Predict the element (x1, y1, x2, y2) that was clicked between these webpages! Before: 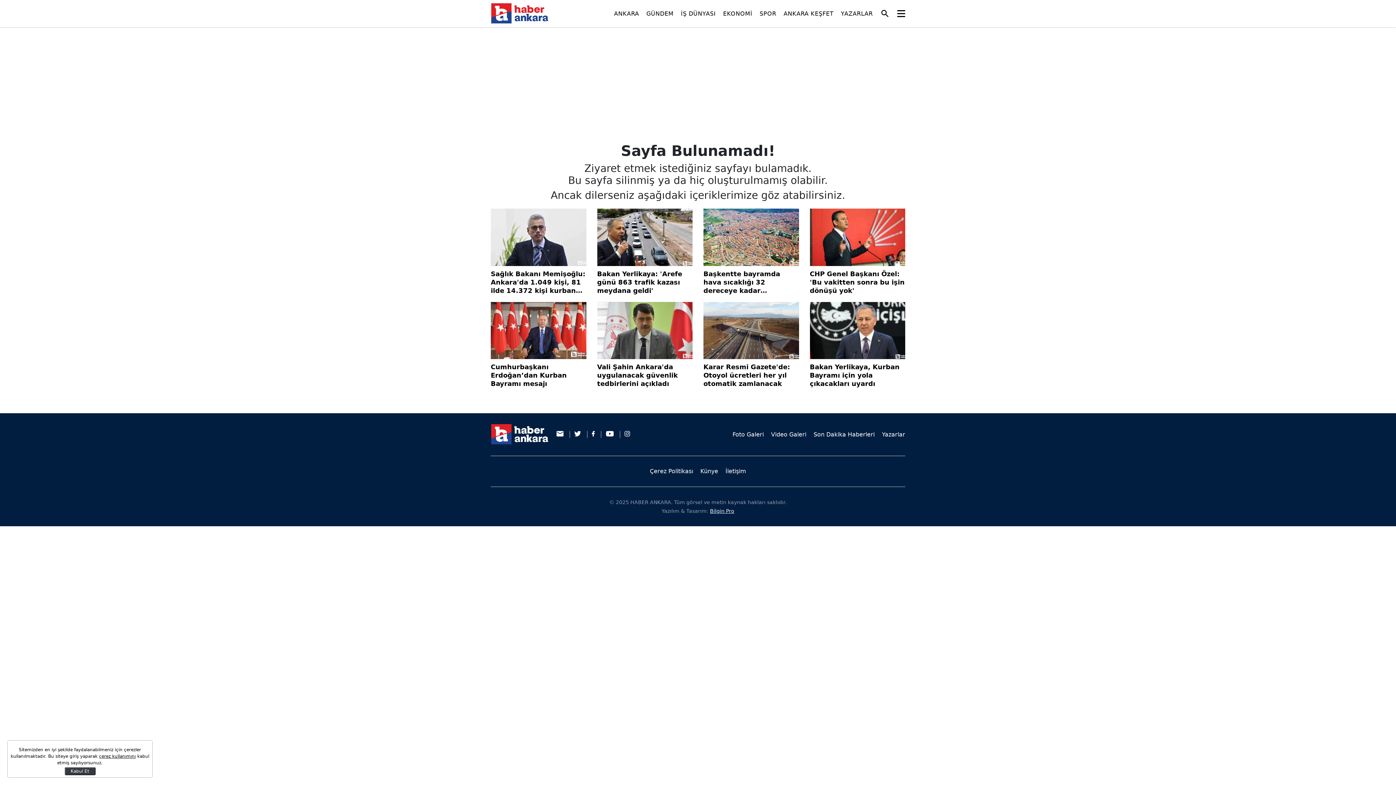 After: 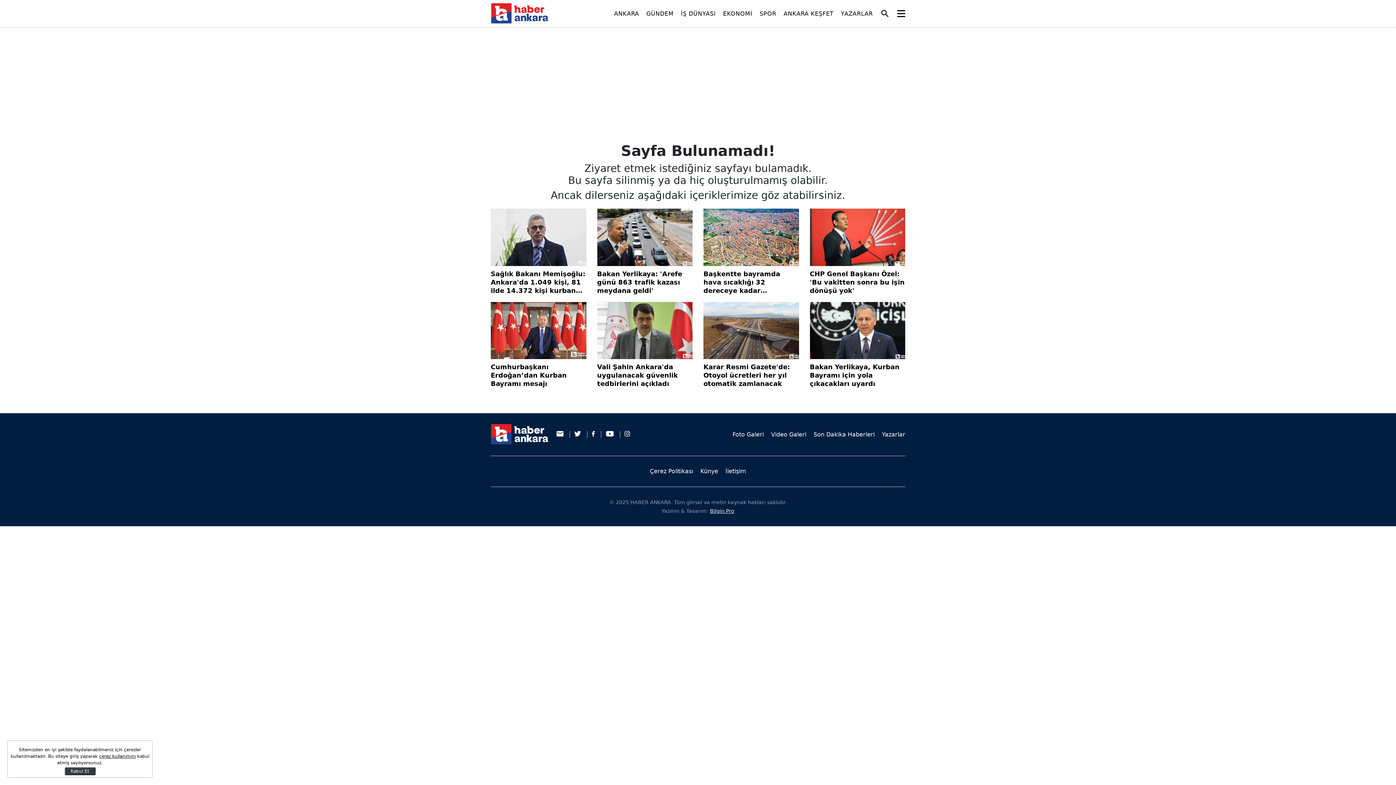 Action: label: Video Galeri bbox: (771, 431, 806, 438)